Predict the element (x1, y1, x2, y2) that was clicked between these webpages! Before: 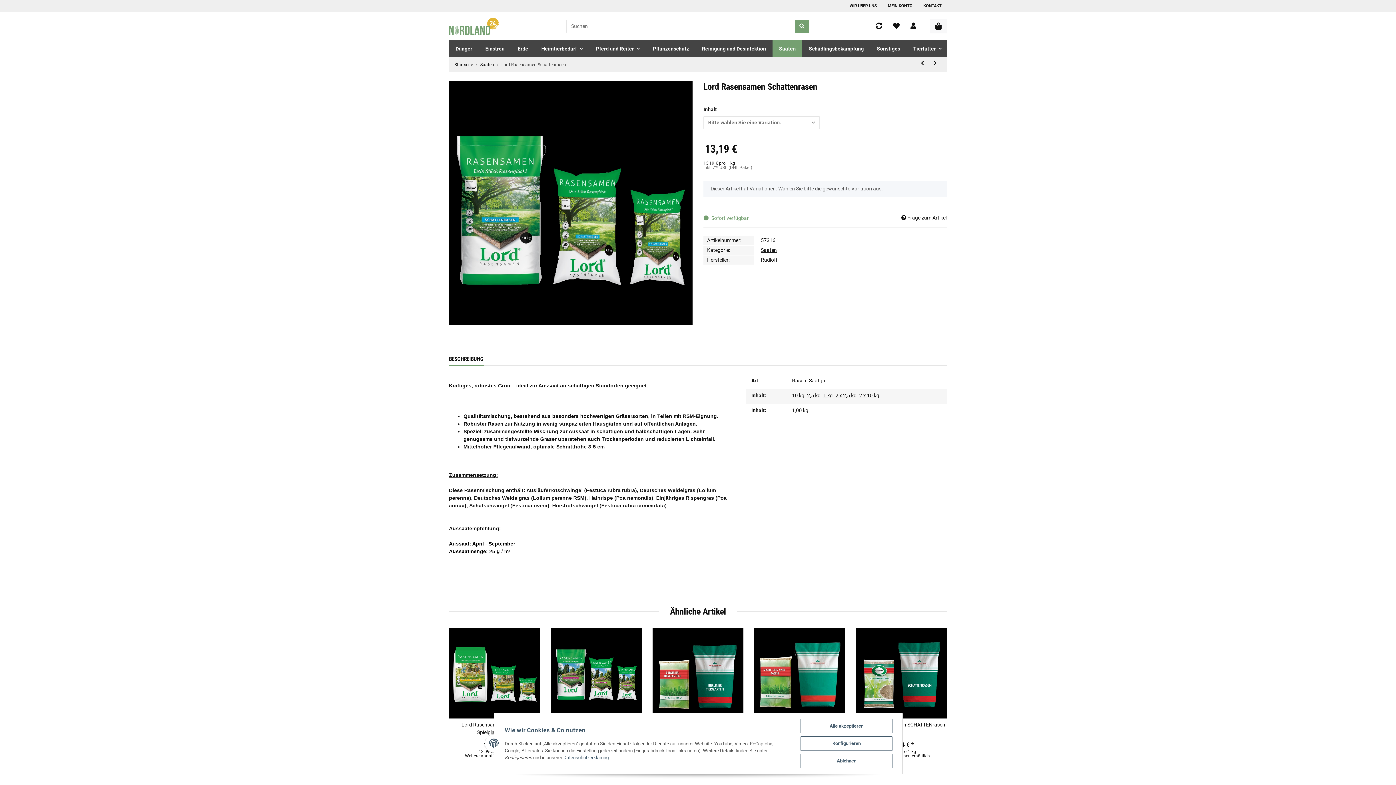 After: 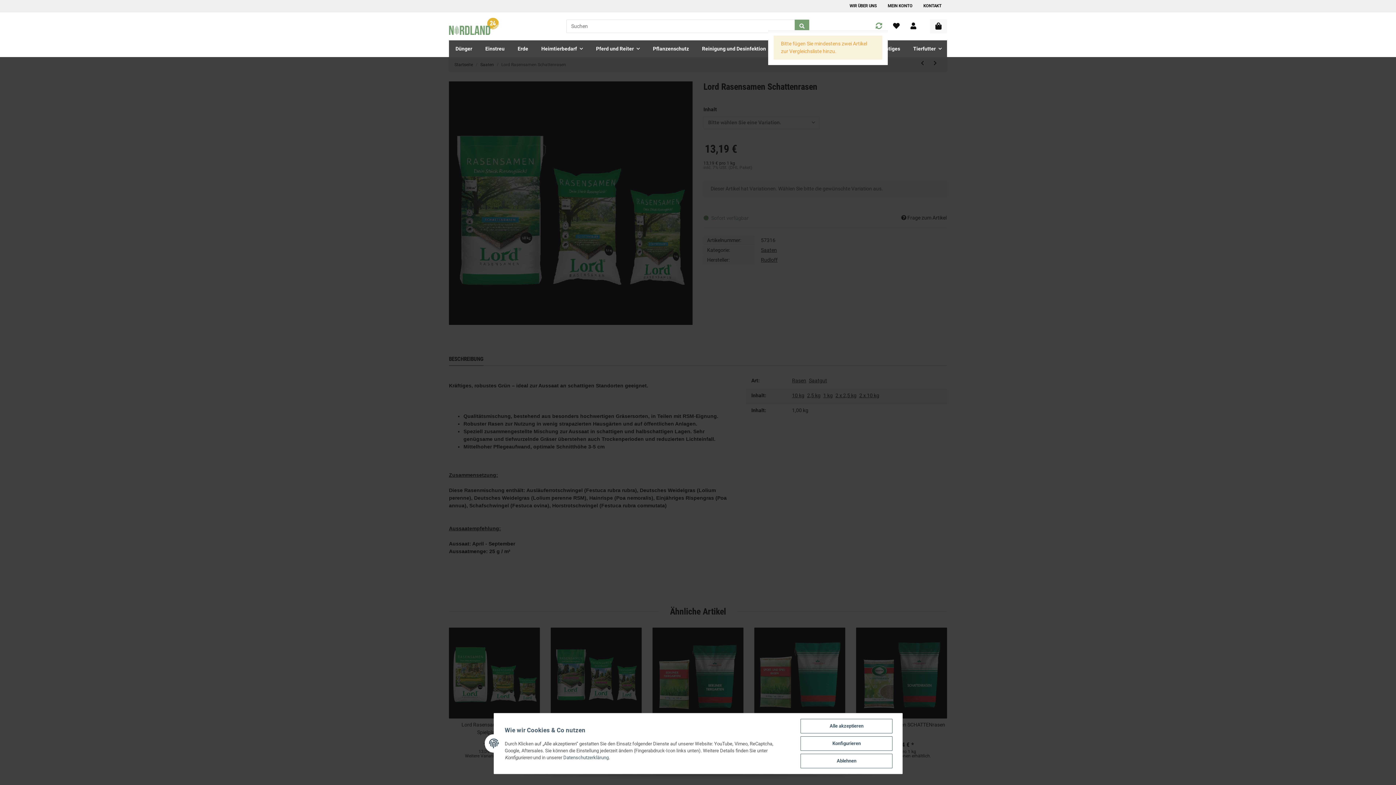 Action: label: Vergleichsliste bbox: (870, 22, 887, 30)